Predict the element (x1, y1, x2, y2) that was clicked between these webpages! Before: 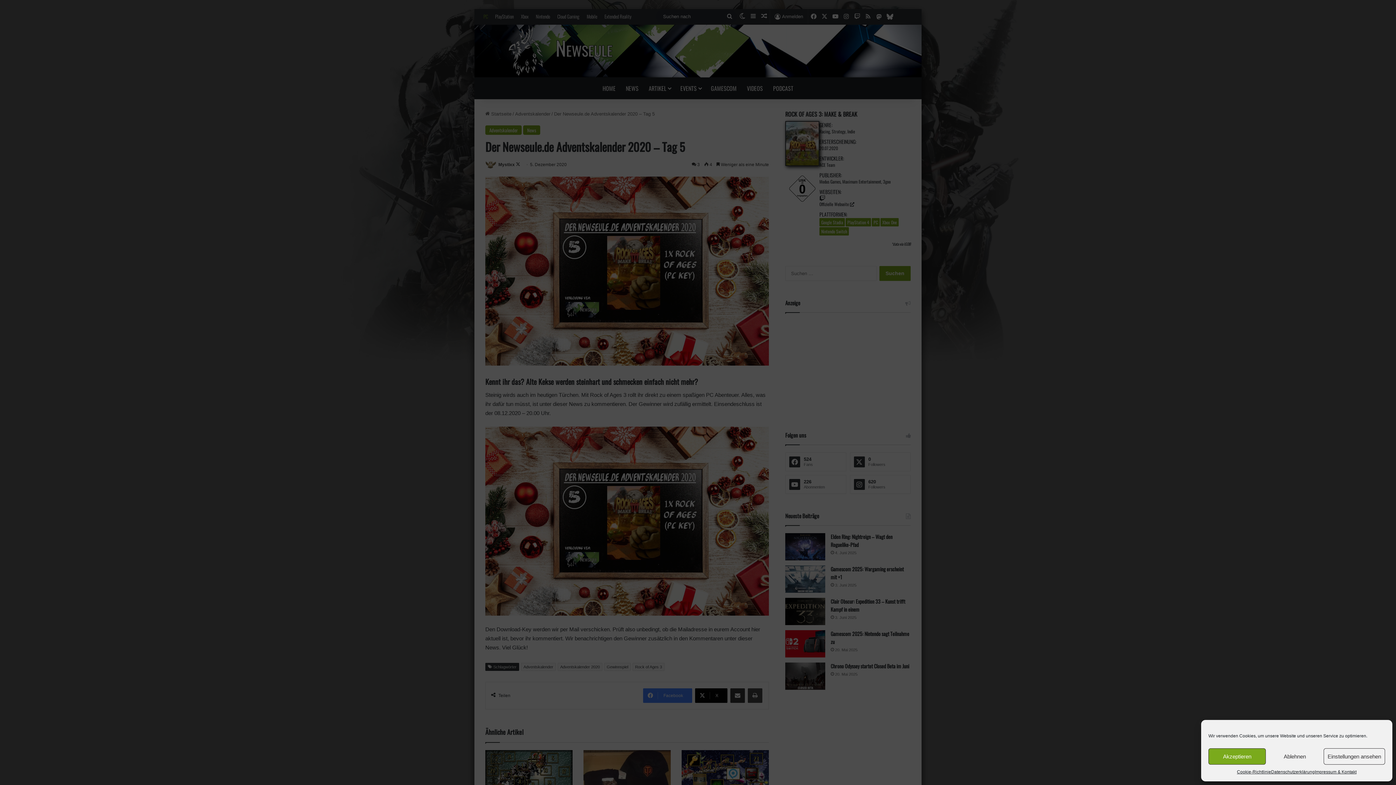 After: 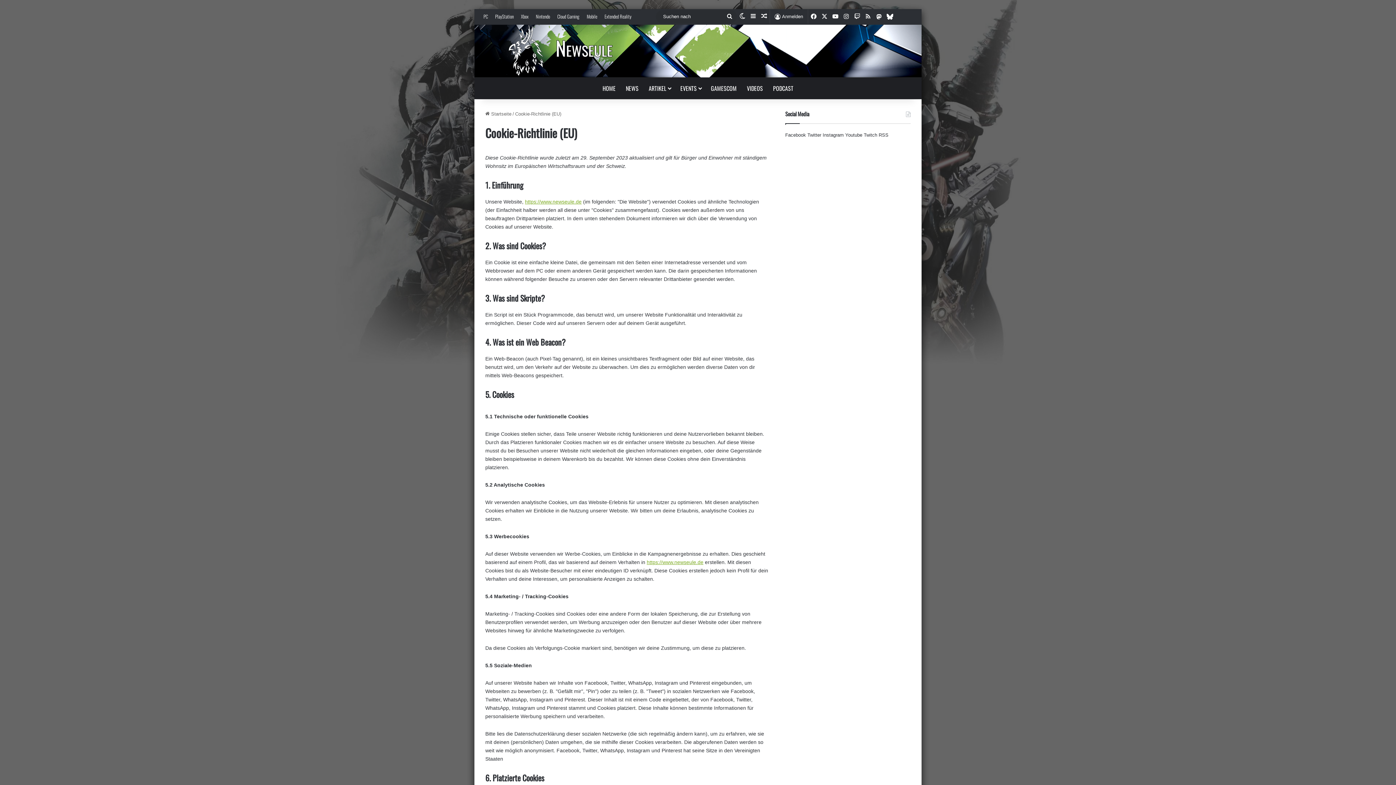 Action: bbox: (1237, 768, 1271, 776) label: Cookie-Richtlinie